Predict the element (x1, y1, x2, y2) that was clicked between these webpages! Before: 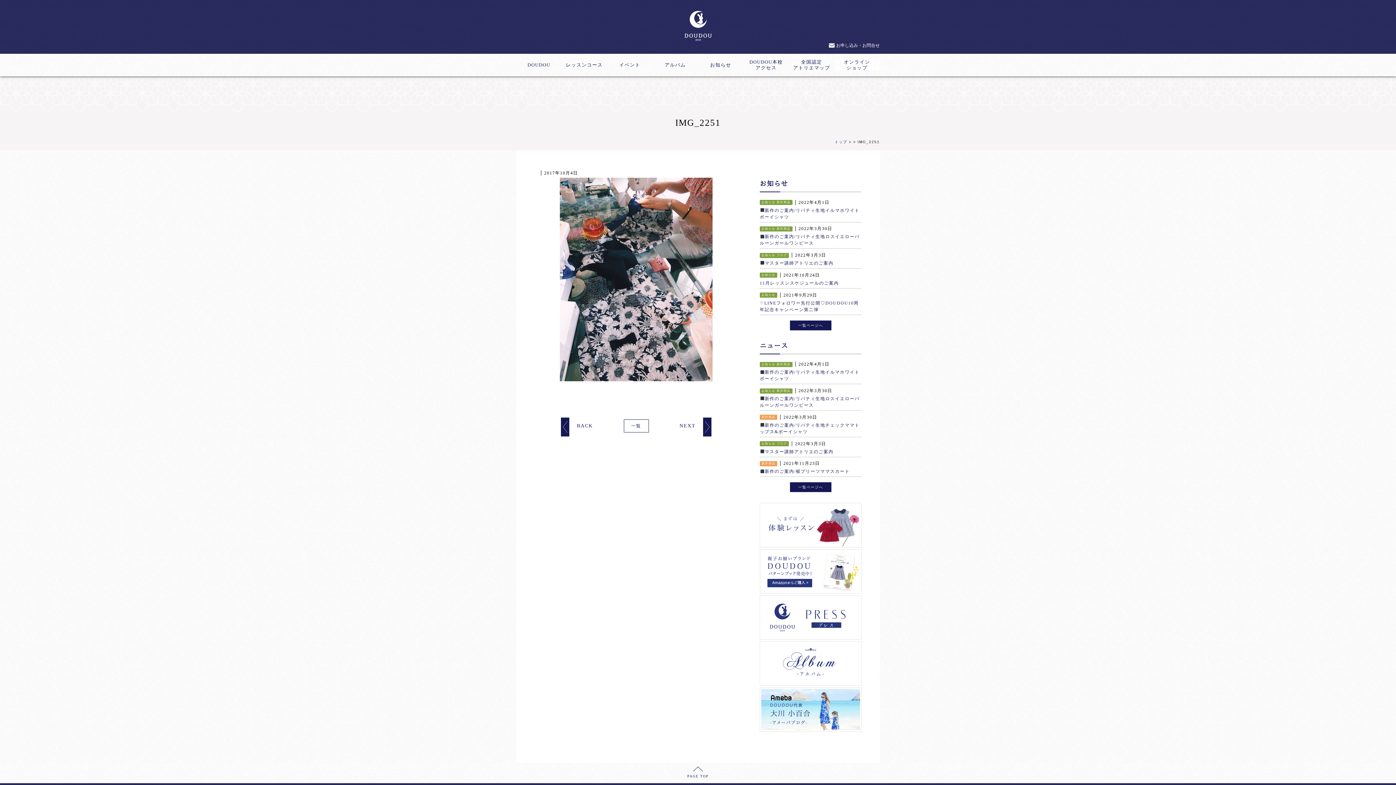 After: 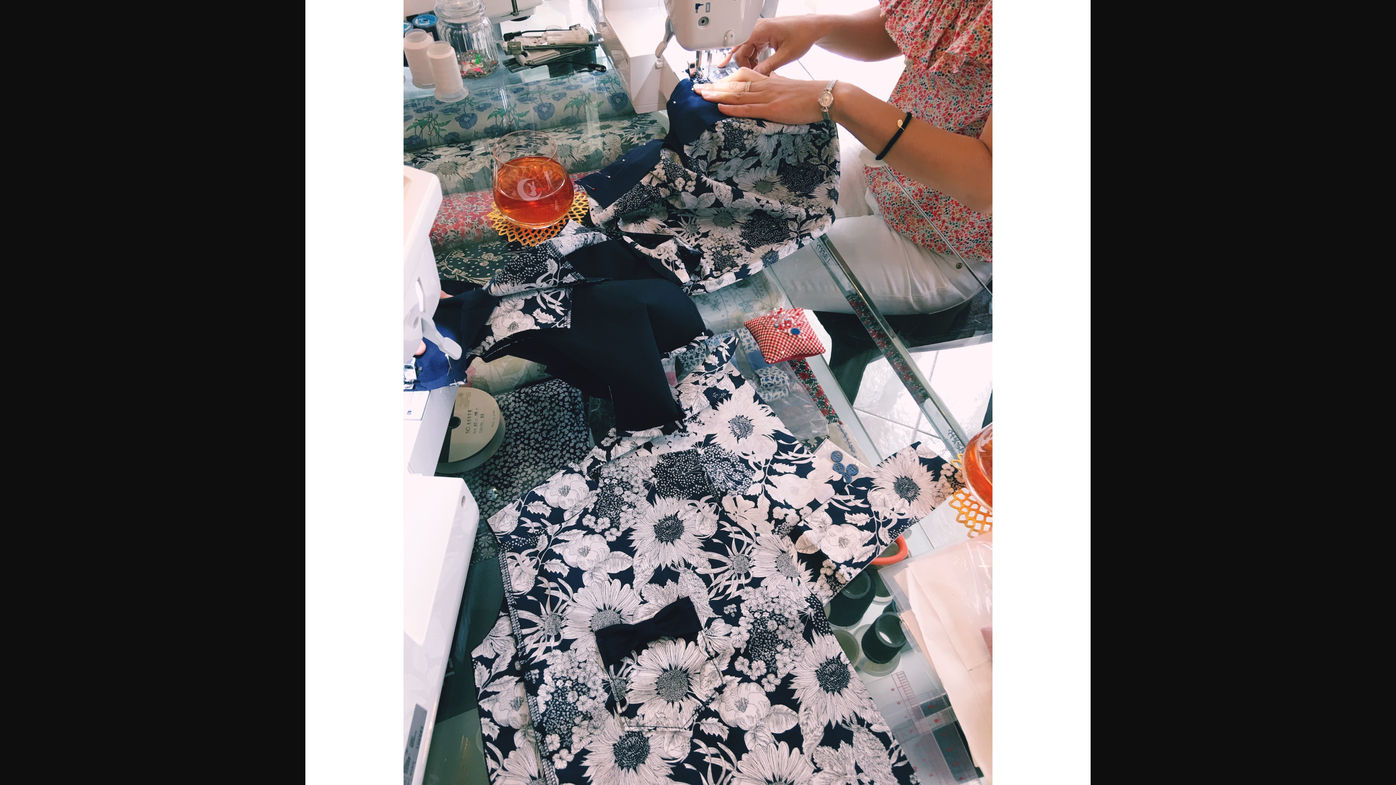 Action: bbox: (534, 179, 738, 185)